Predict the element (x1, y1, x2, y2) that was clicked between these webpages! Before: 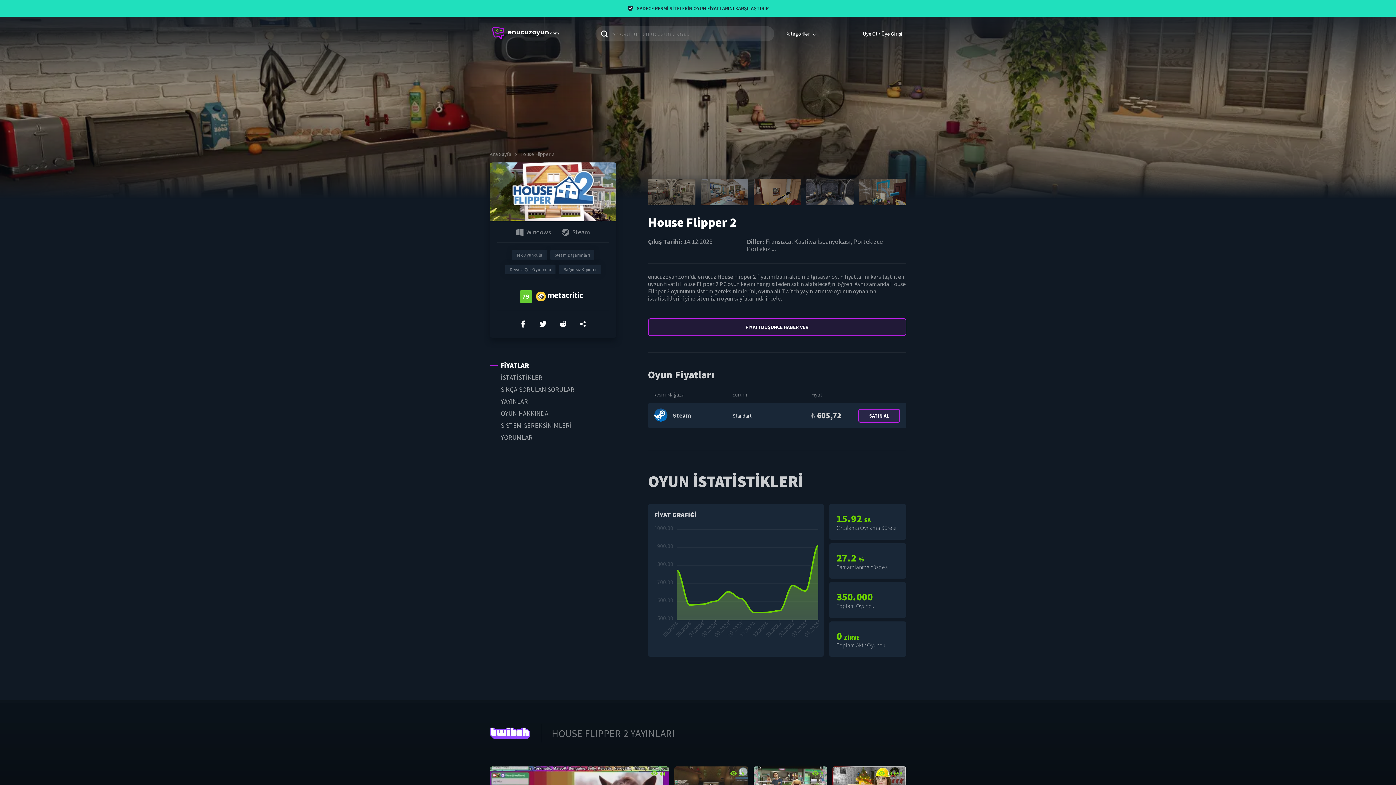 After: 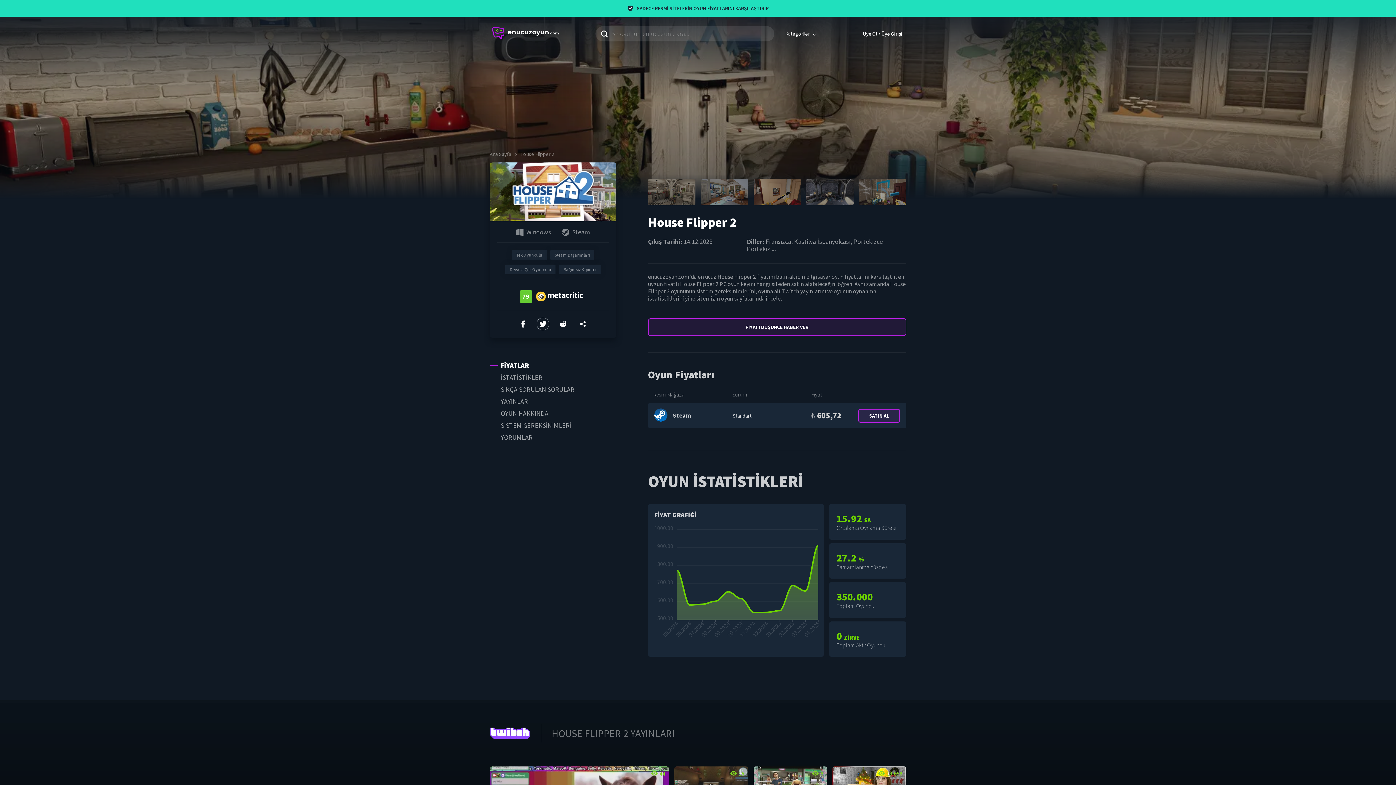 Action: bbox: (536, 317, 549, 330)